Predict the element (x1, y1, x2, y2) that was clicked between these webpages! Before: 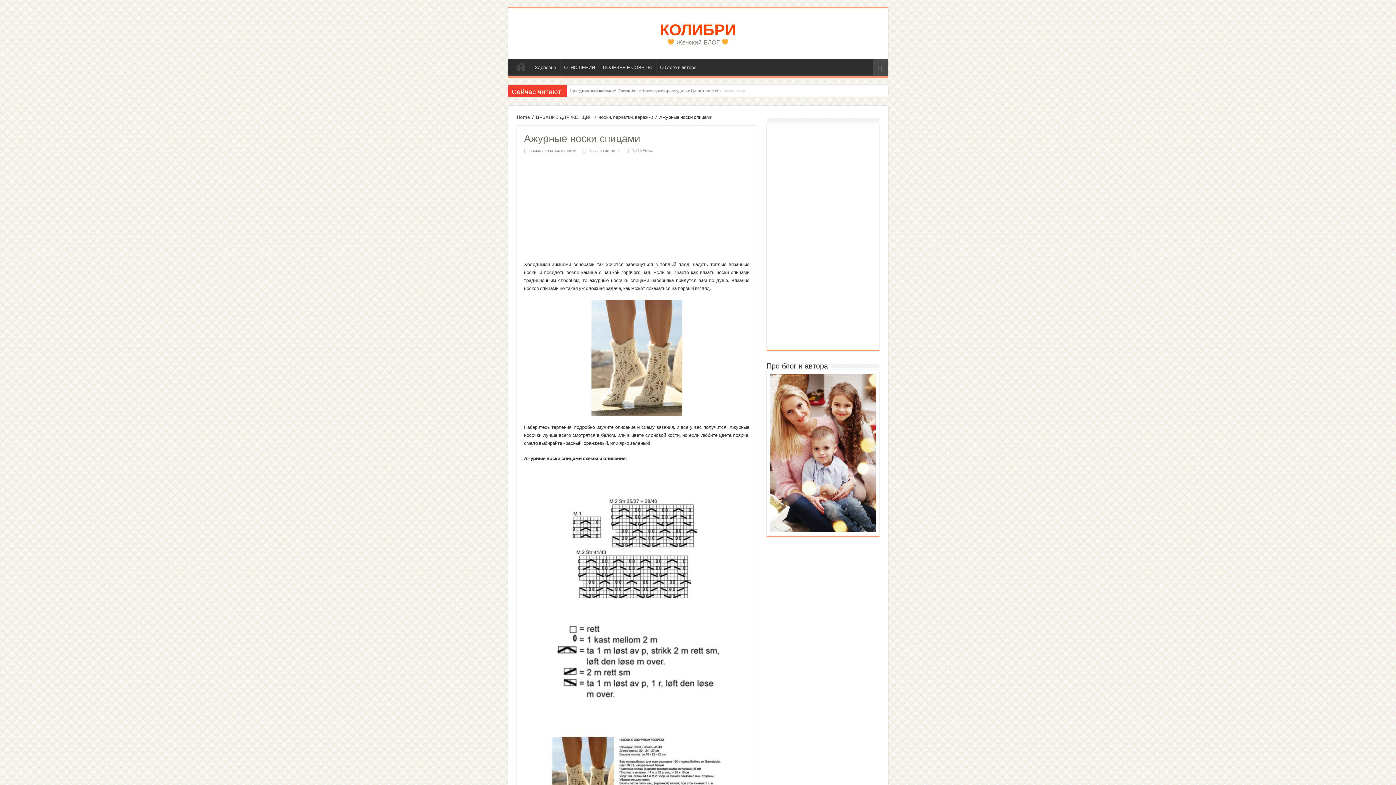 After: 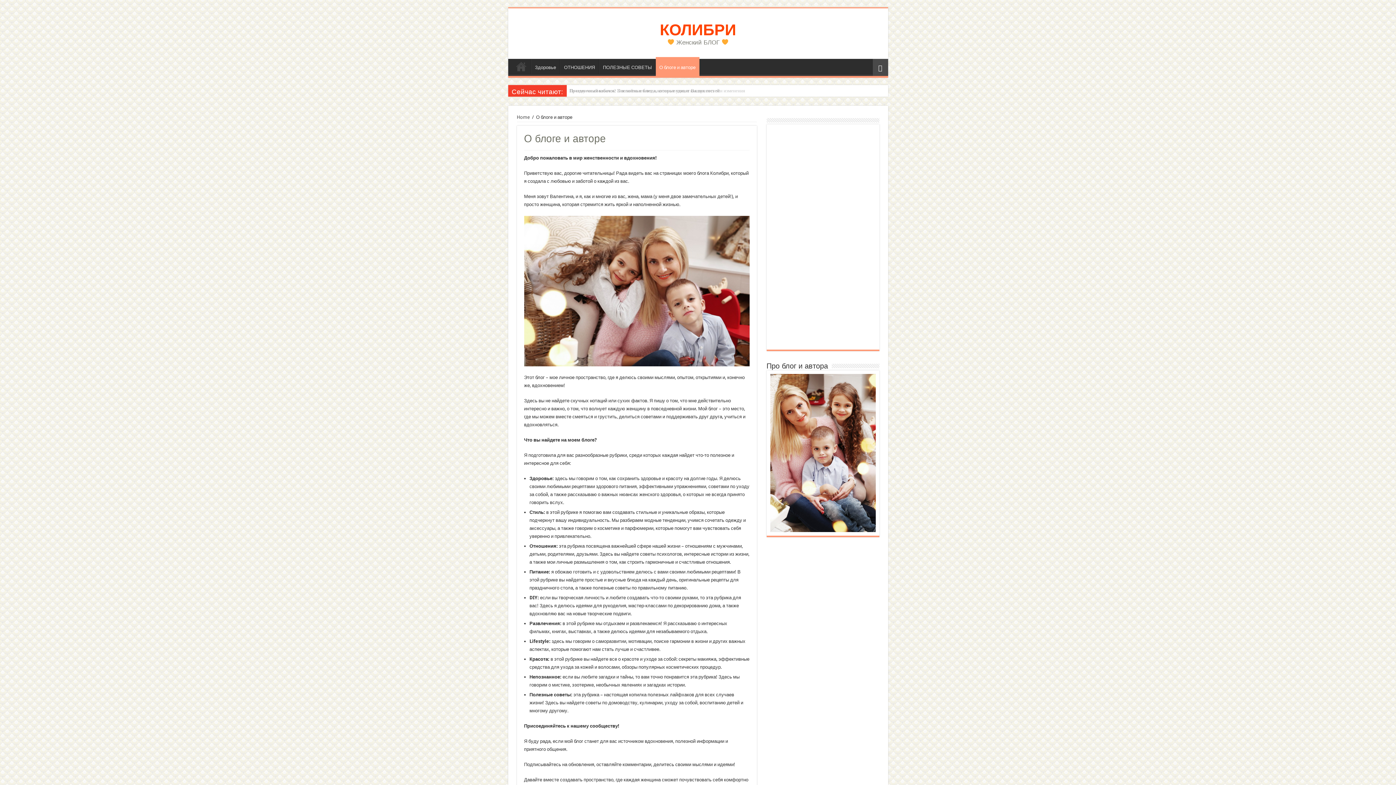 Action: label: О блоге и авторе bbox: (656, 59, 700, 74)